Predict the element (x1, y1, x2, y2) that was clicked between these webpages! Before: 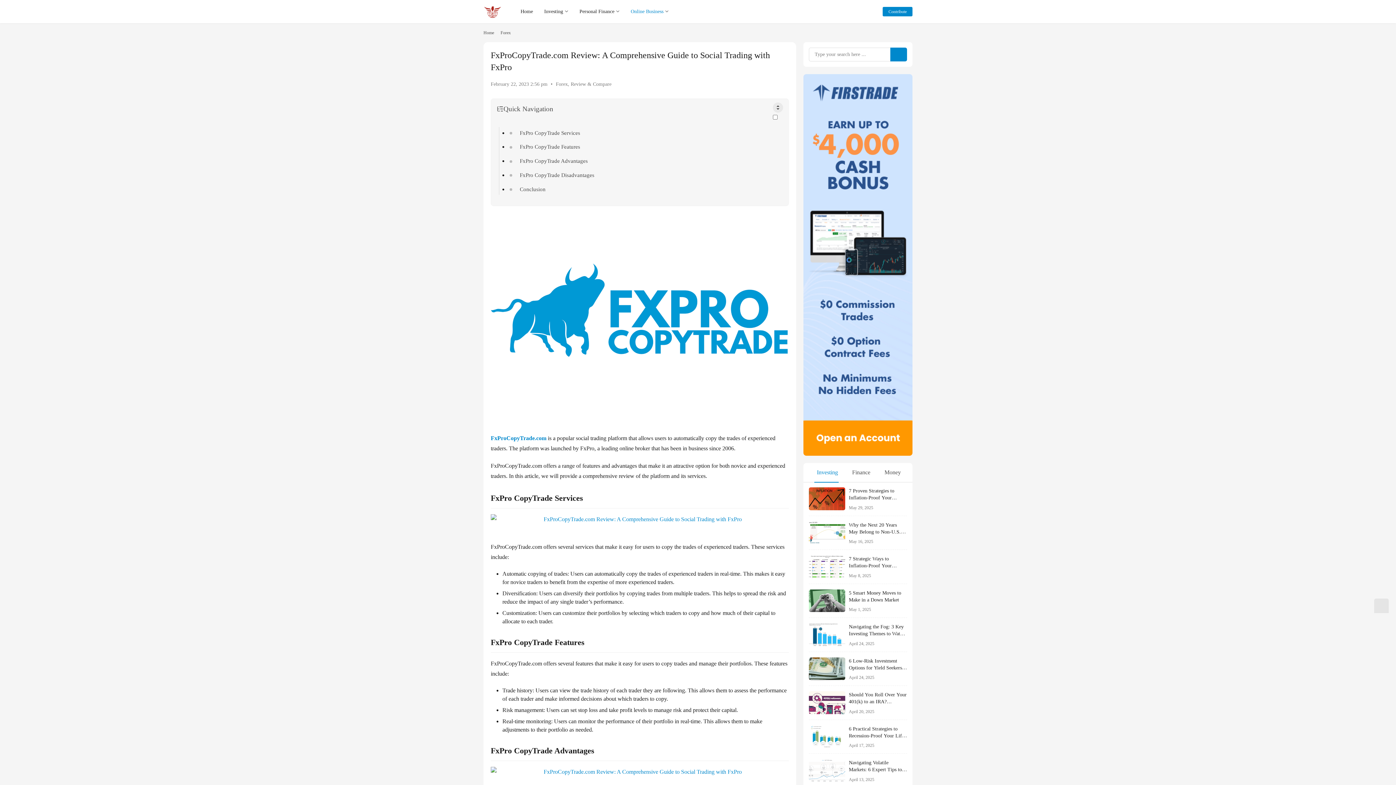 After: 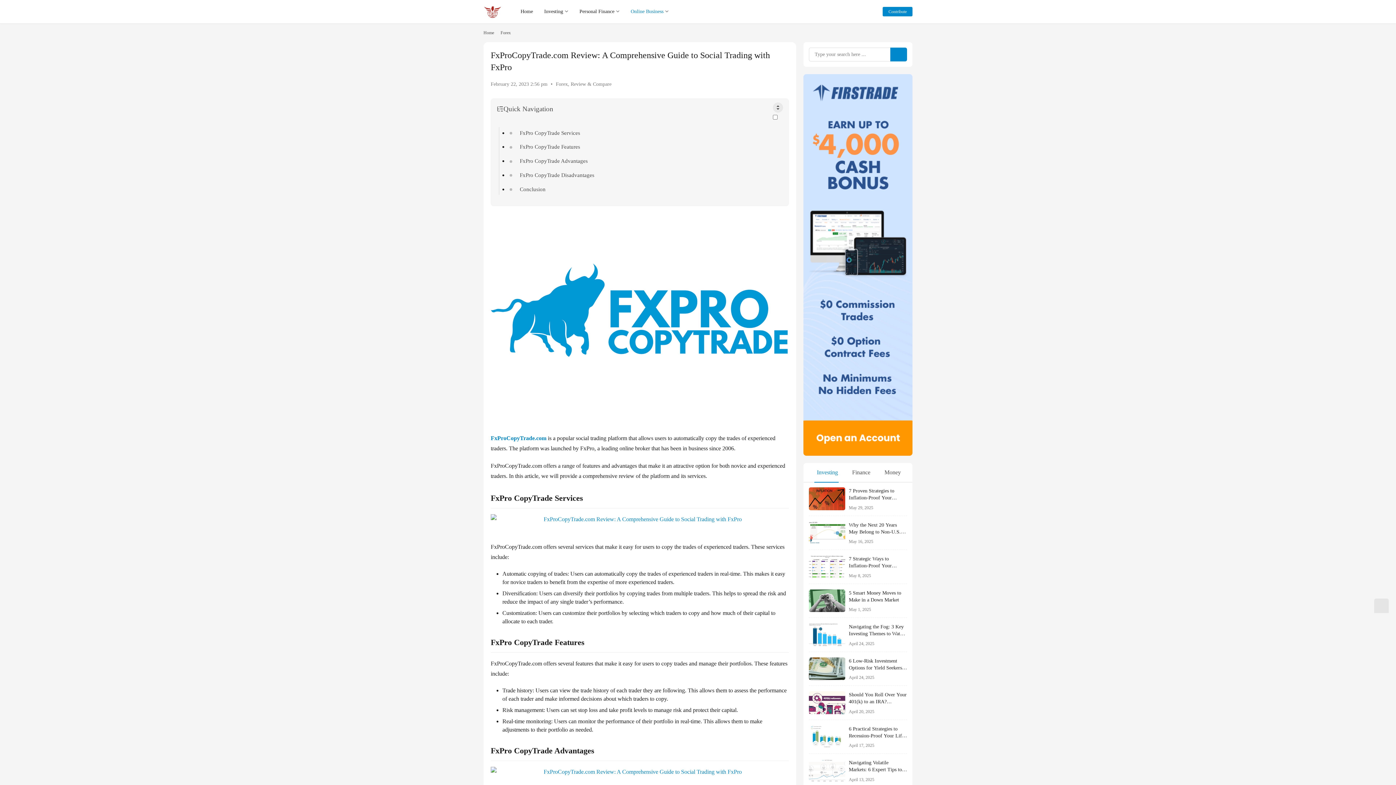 Action: bbox: (803, 74, 912, 80)